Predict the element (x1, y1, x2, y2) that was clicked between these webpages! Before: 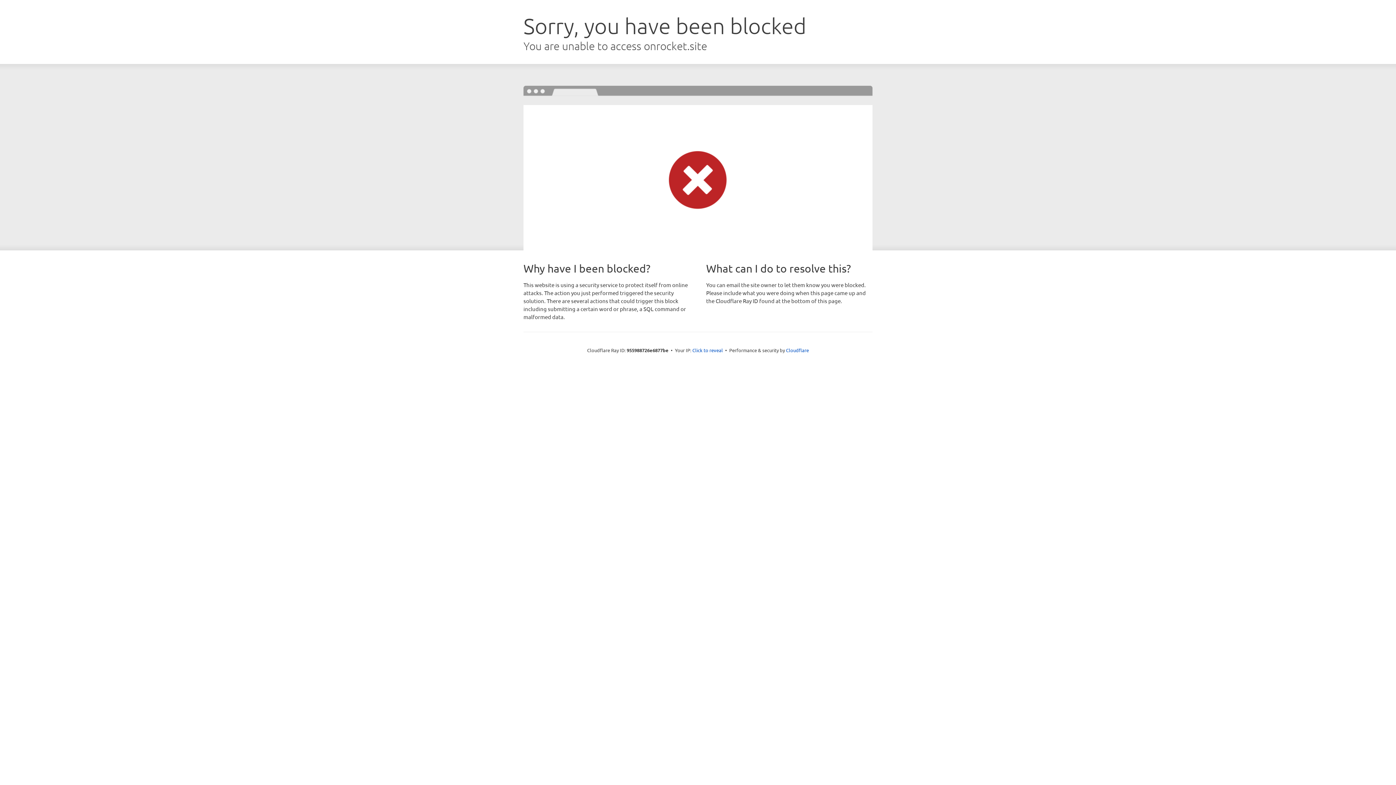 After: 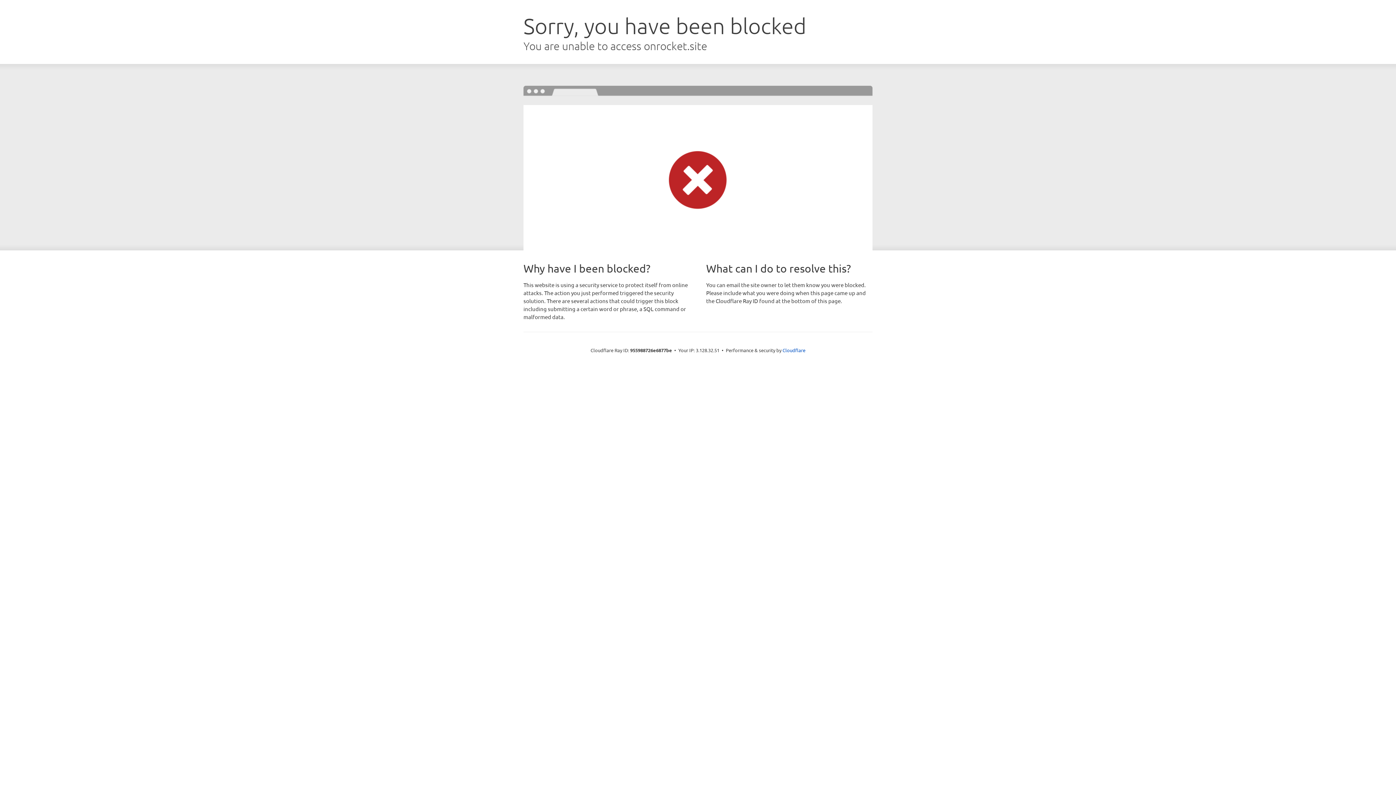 Action: bbox: (692, 346, 723, 353) label: Click to reveal